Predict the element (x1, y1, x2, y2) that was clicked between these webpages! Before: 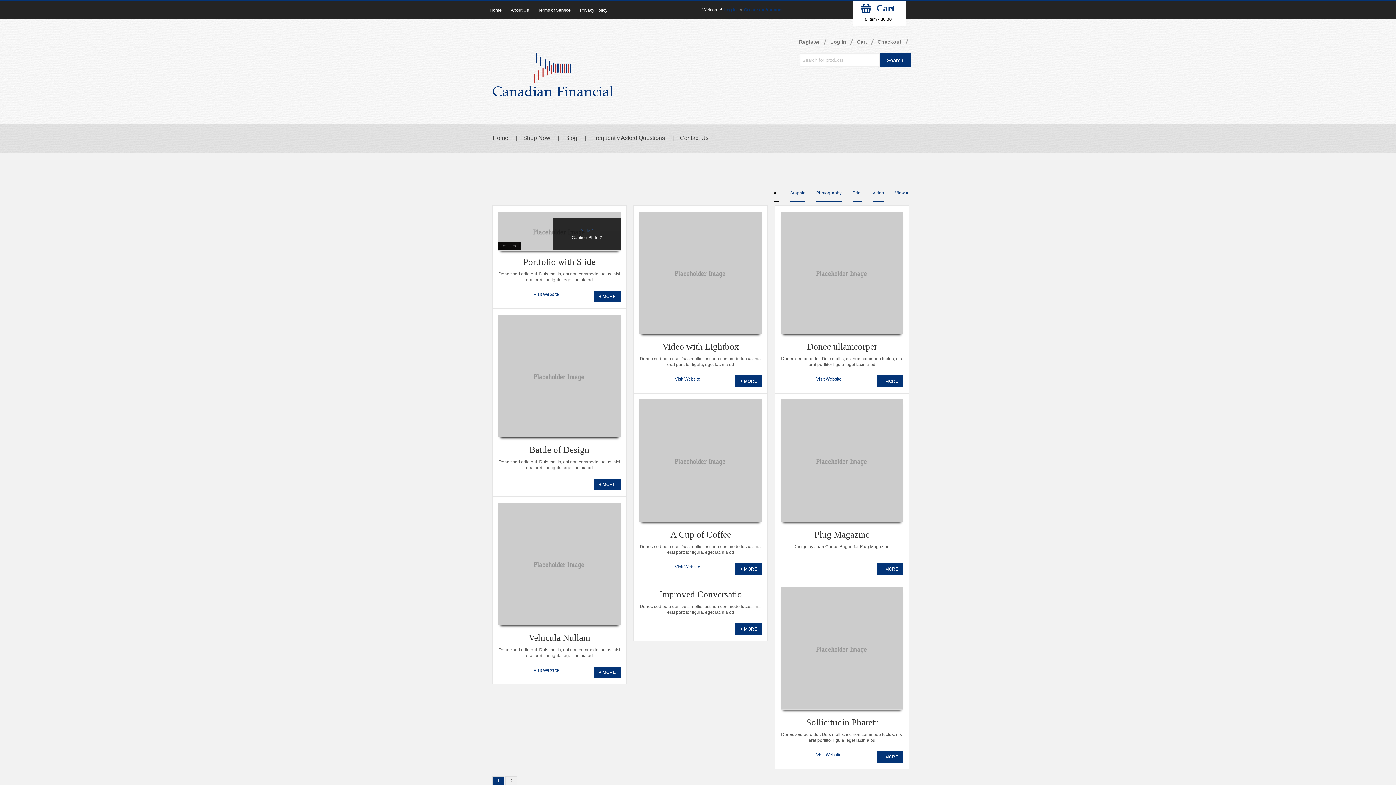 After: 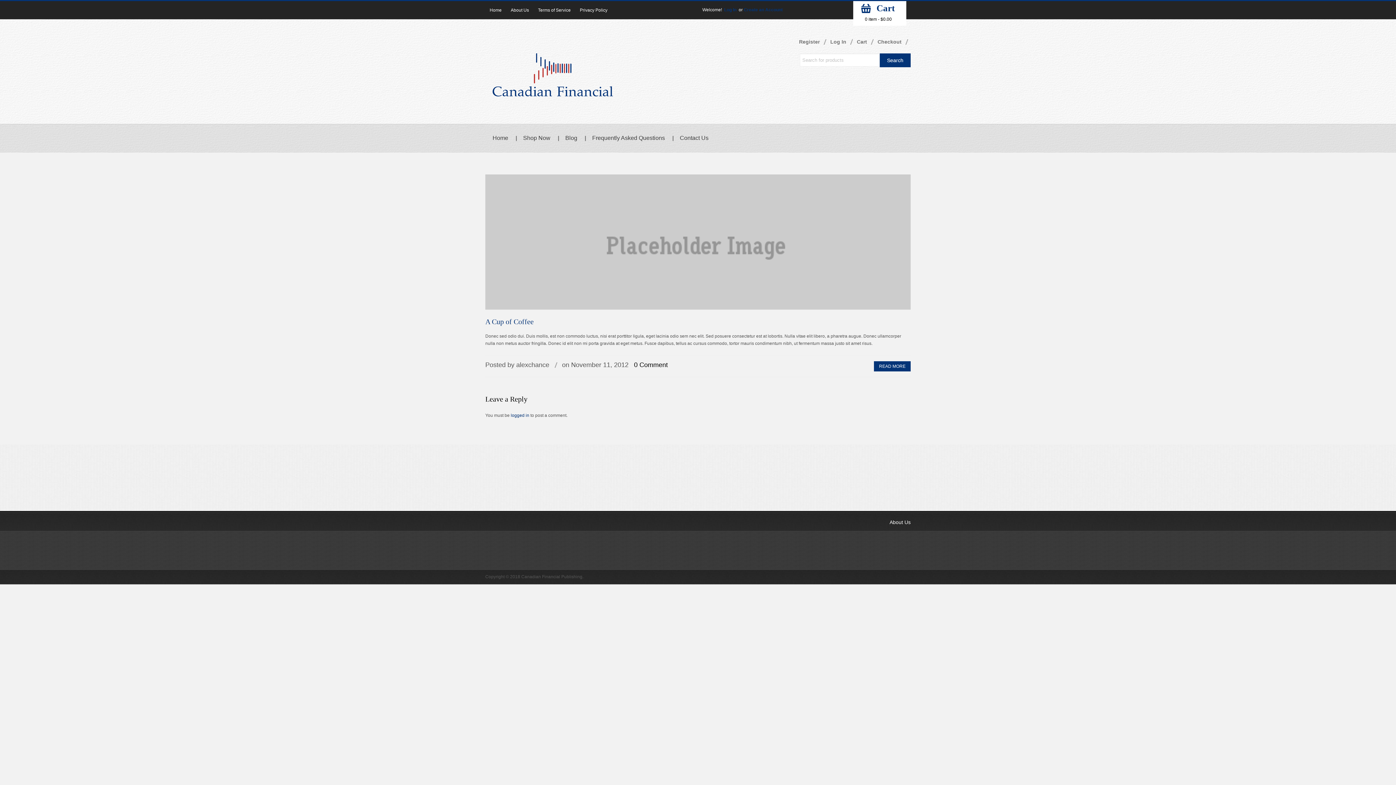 Action: bbox: (670, 529, 731, 539) label: A Cup of Coffee